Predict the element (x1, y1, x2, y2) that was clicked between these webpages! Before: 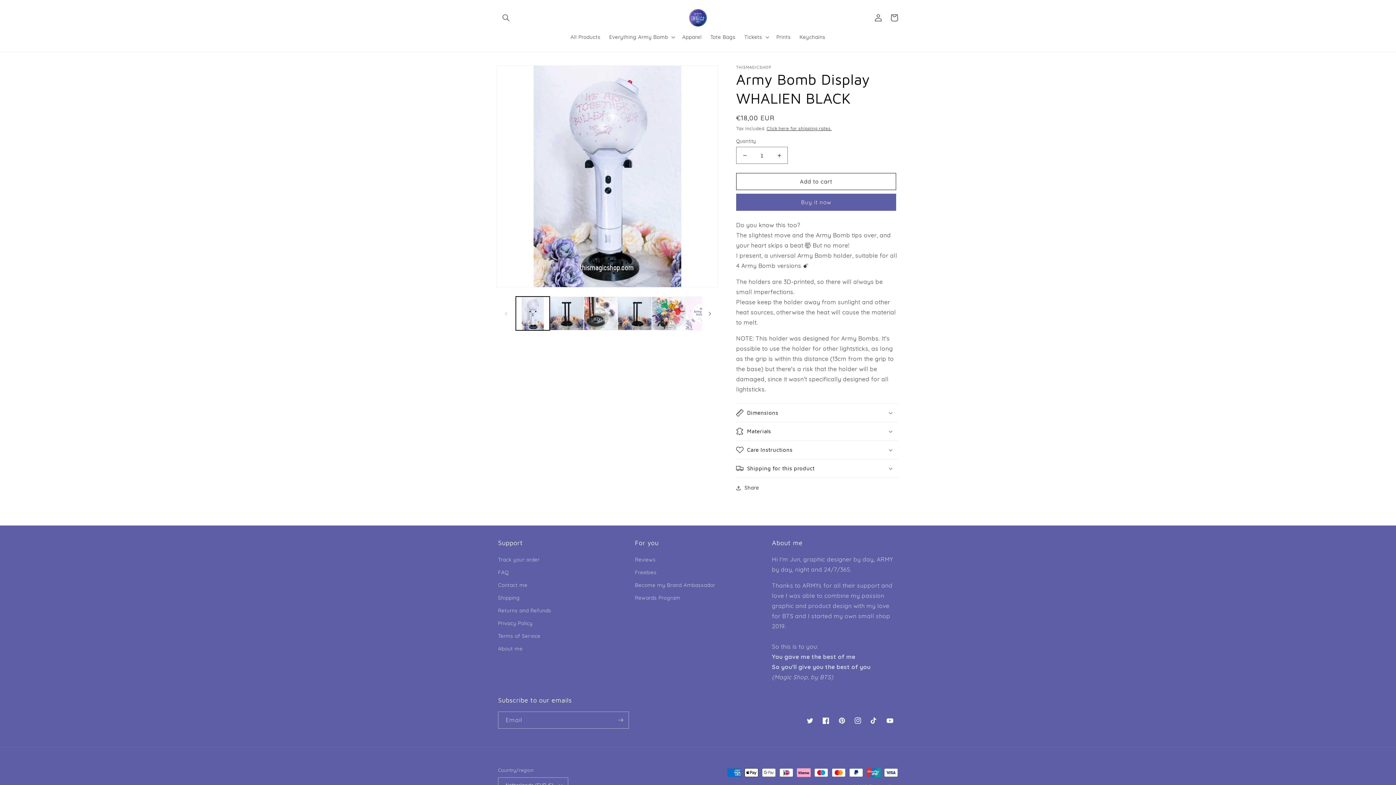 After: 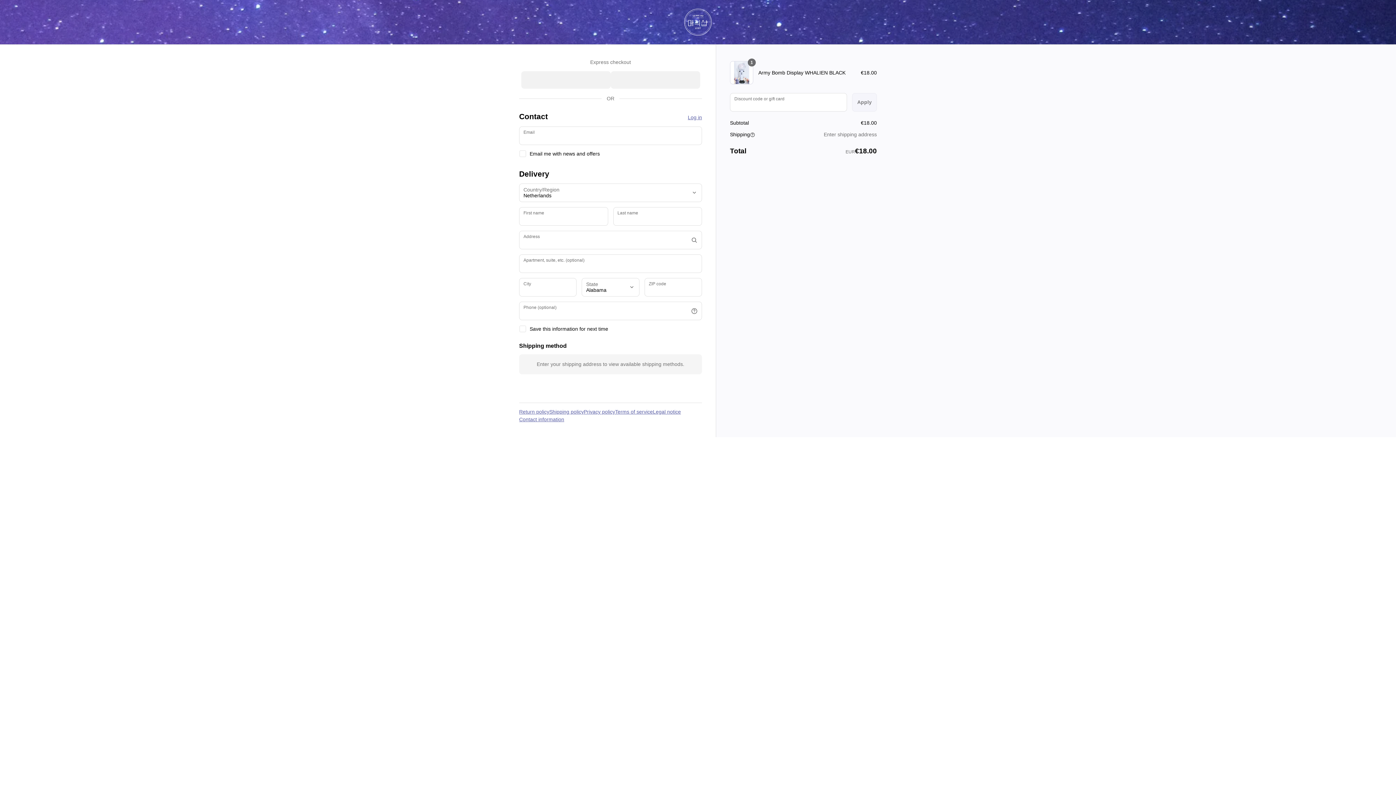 Action: bbox: (736, 193, 896, 210) label: Buy it now